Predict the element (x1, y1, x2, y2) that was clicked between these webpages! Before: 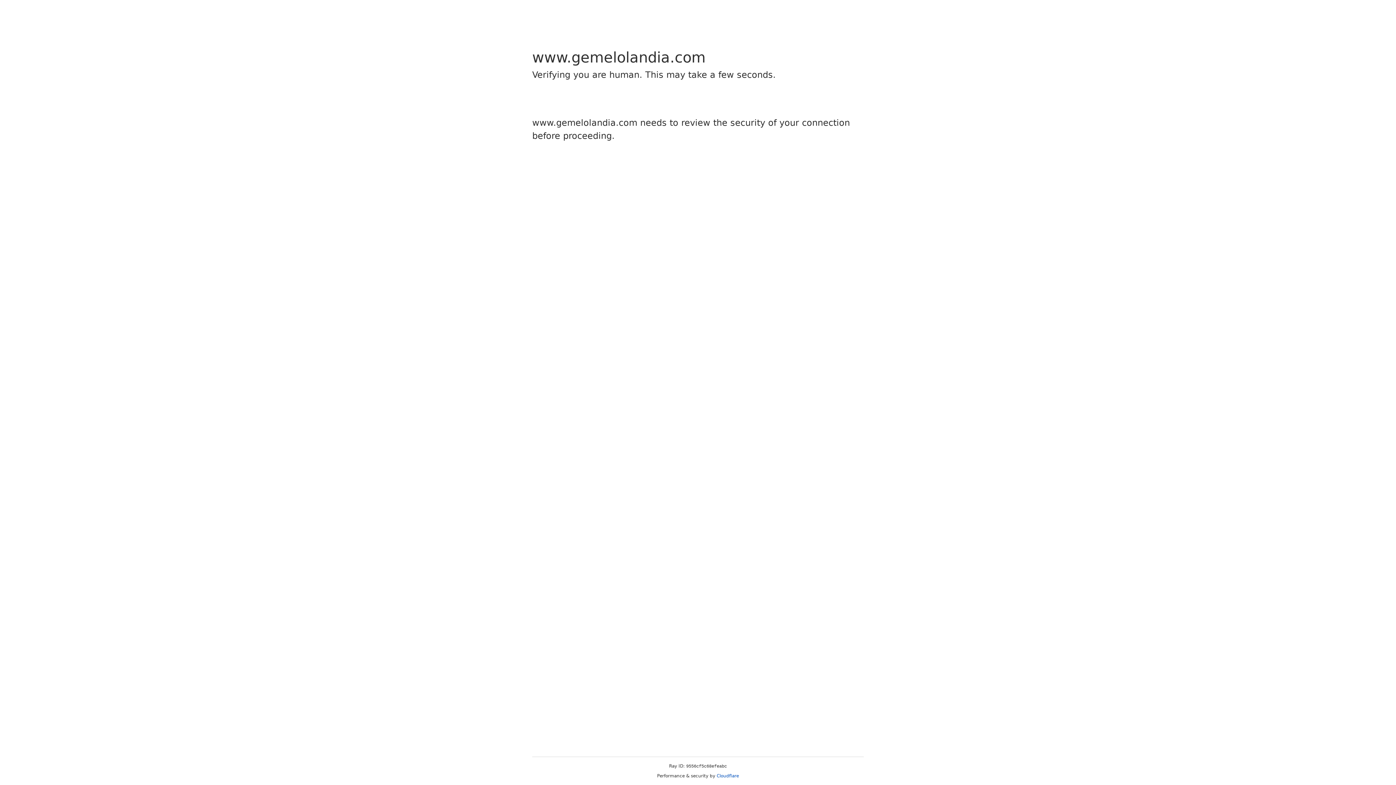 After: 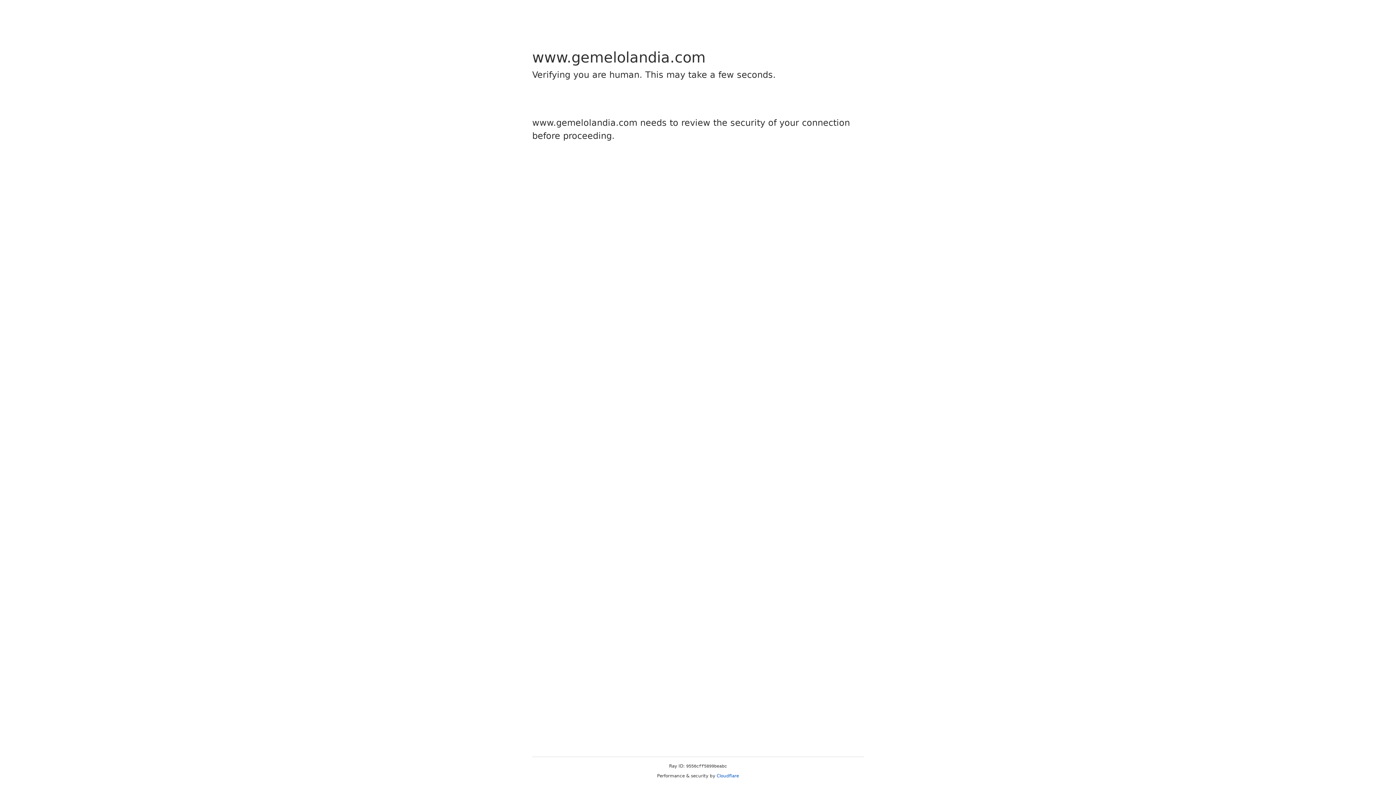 Action: label: Cloudflare bbox: (716, 773, 739, 778)